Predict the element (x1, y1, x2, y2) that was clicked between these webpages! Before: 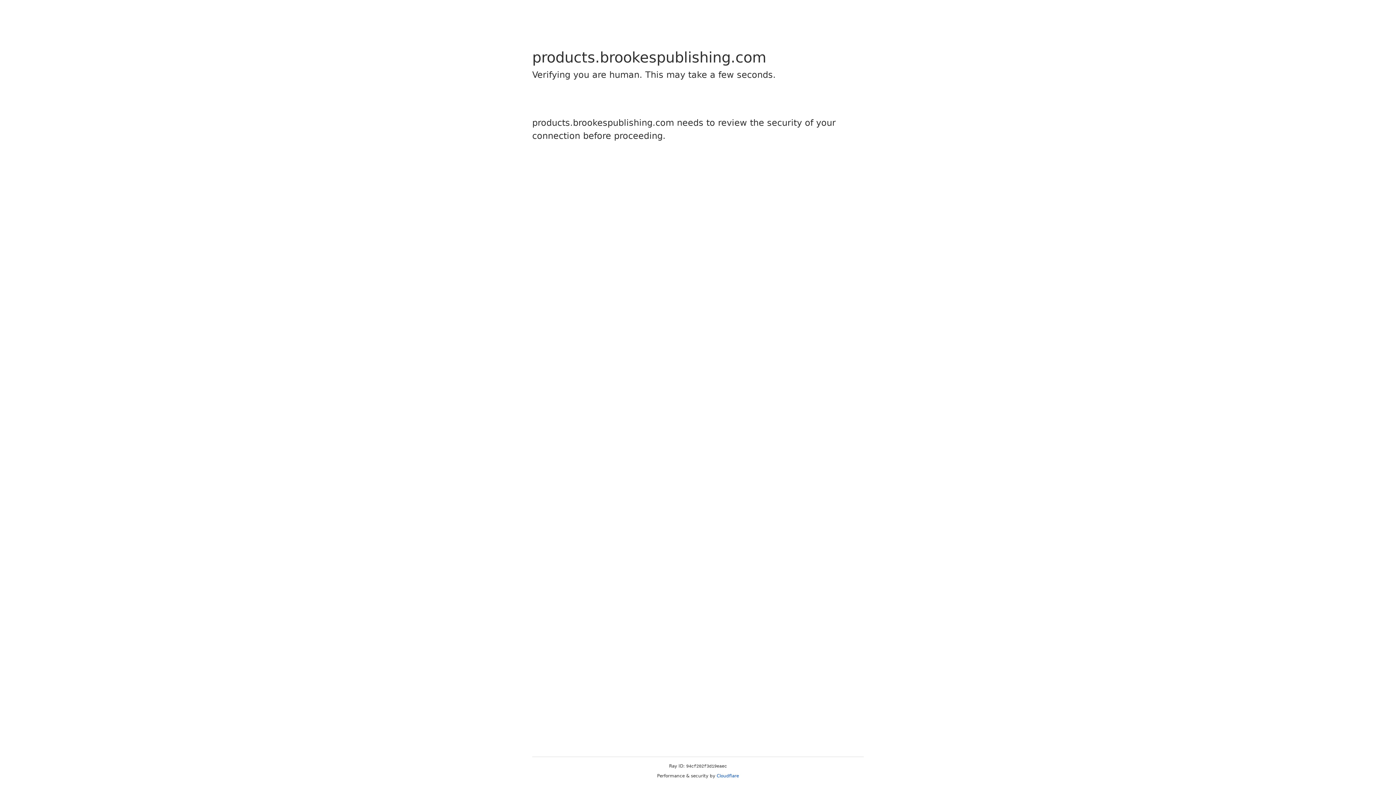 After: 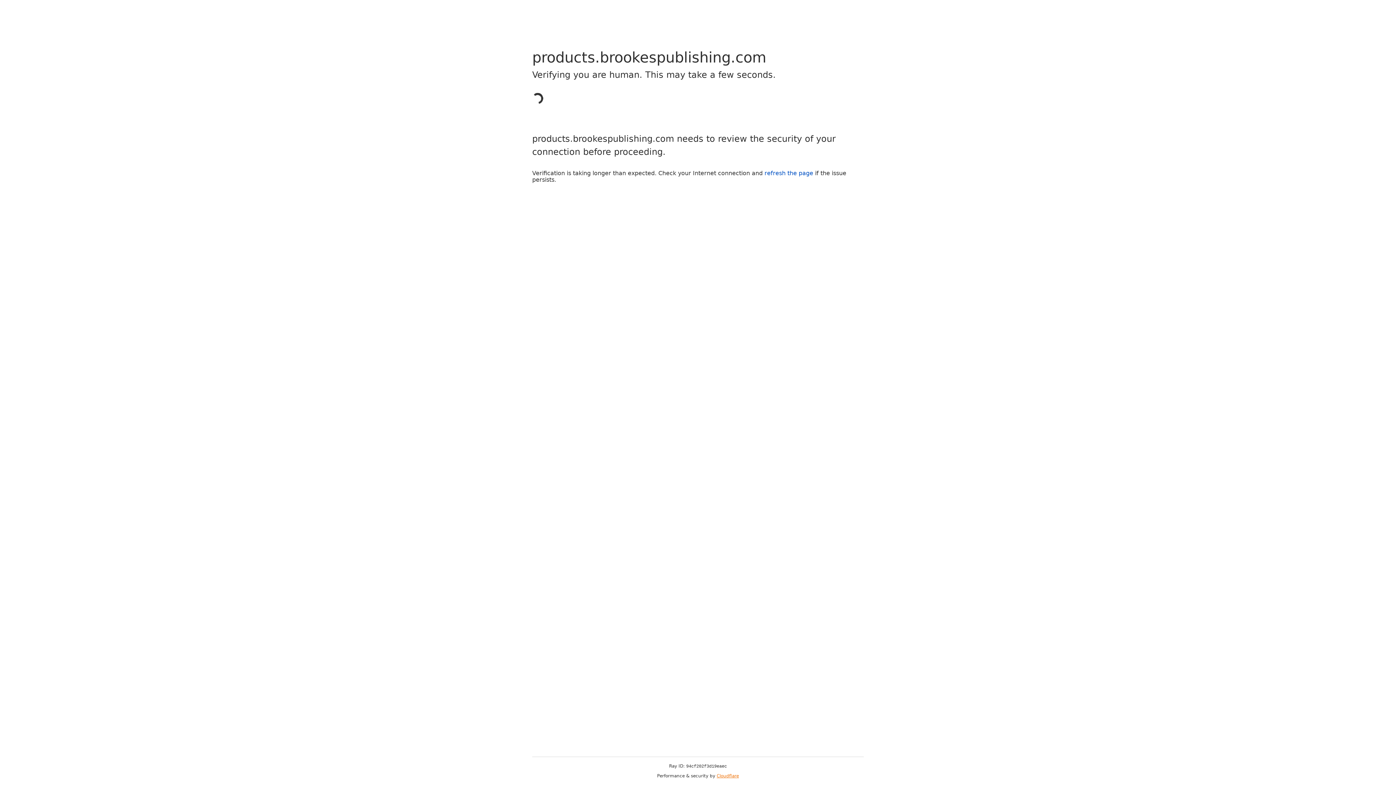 Action: label: Cloudflare bbox: (716, 773, 739, 778)